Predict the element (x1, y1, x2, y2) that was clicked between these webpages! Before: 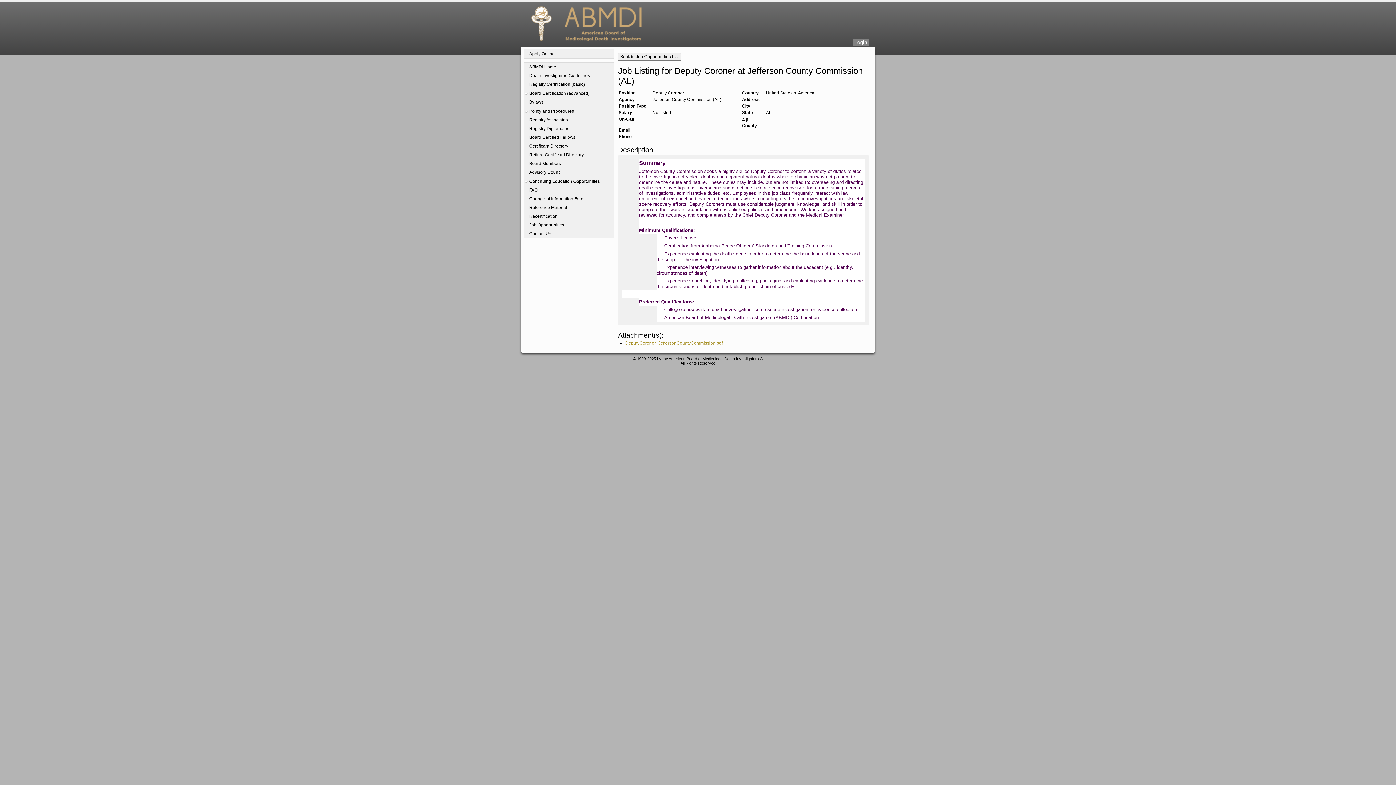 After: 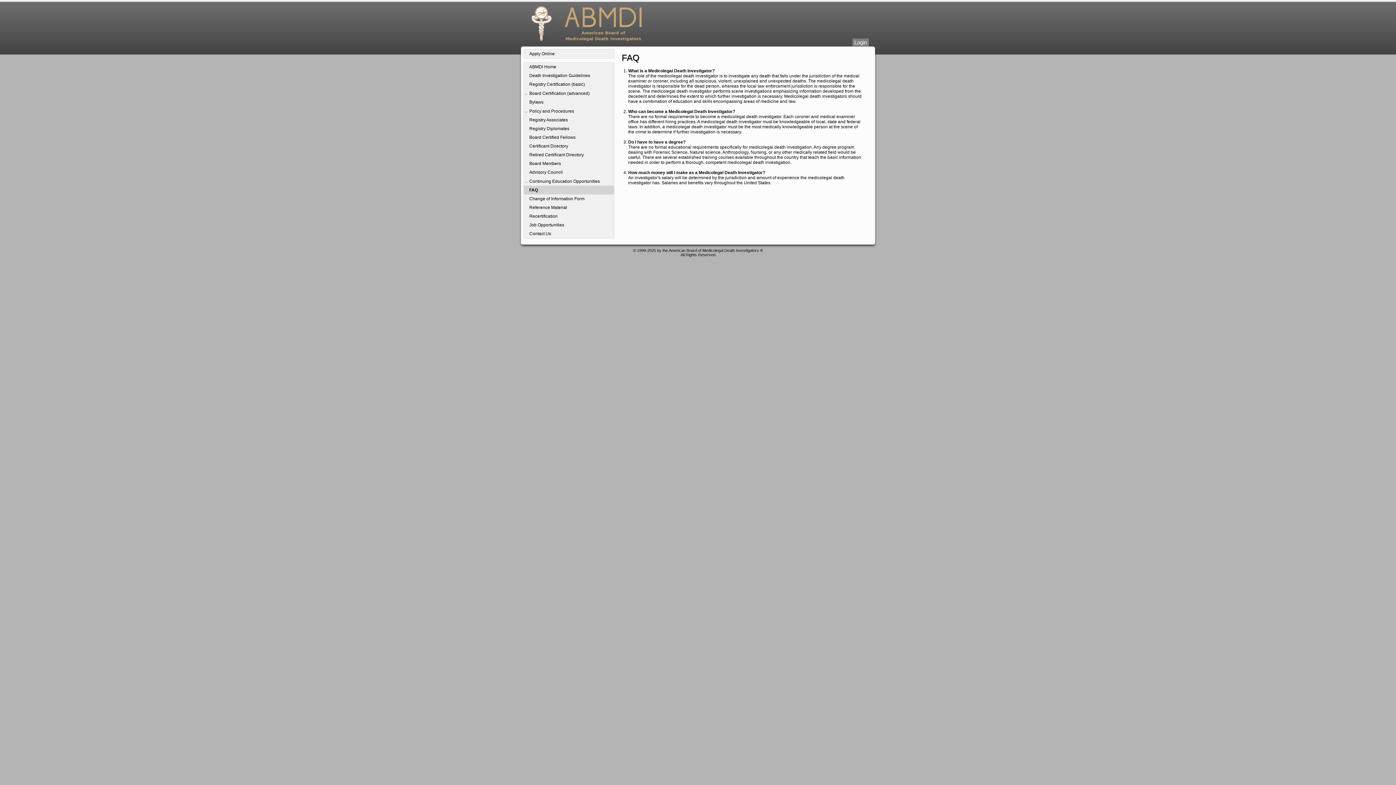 Action: bbox: (524, 185, 614, 194) label: FAQ